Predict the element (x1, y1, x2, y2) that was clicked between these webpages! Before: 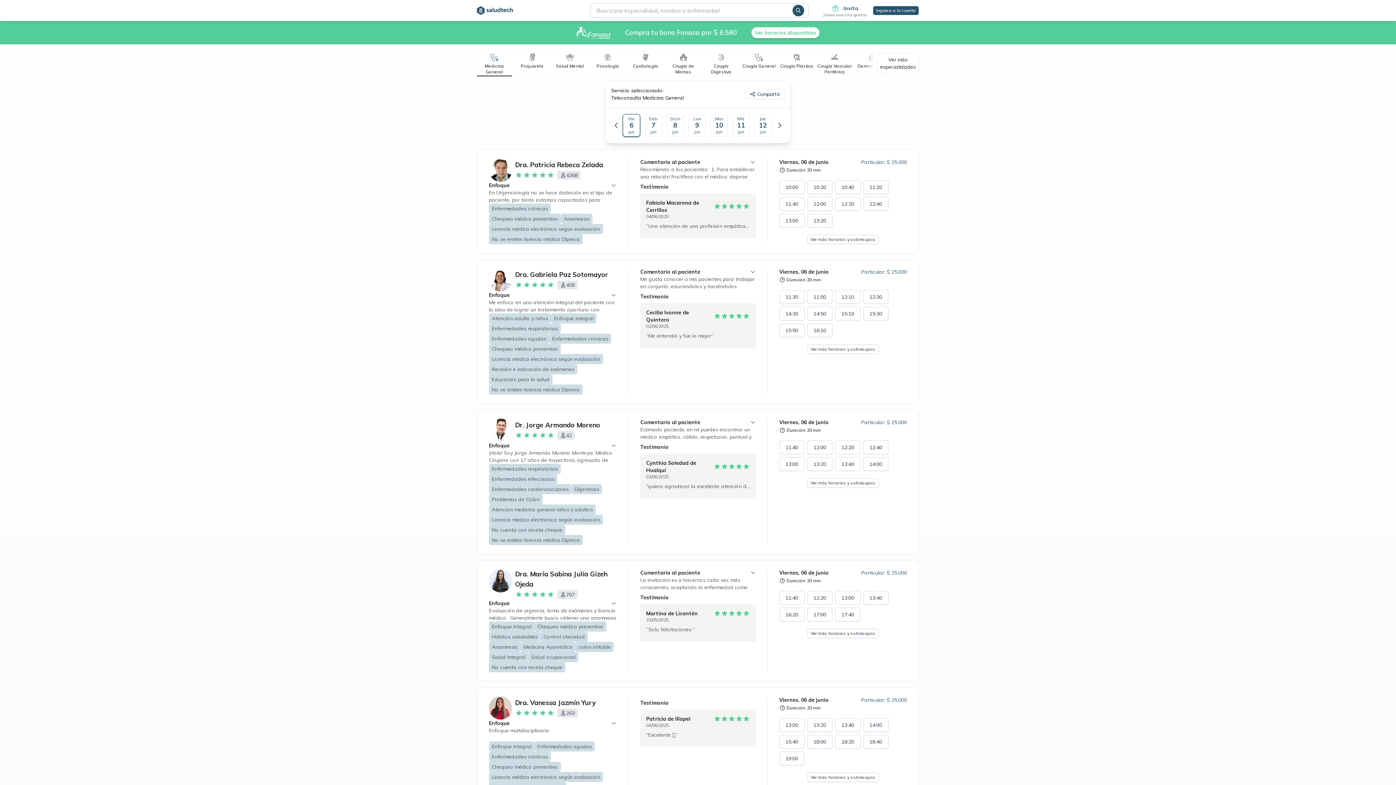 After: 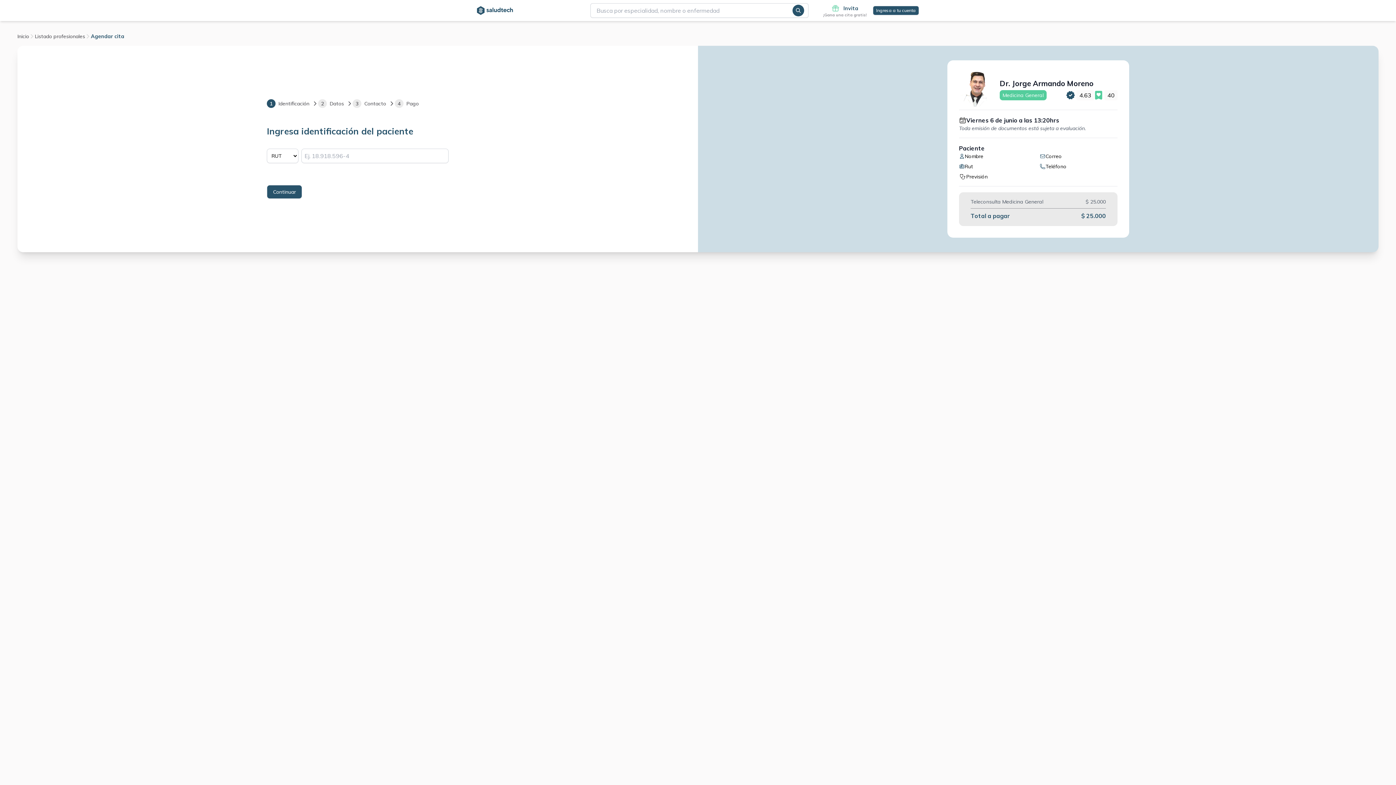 Action: label: 13:20 bbox: (807, 454, 832, 468)